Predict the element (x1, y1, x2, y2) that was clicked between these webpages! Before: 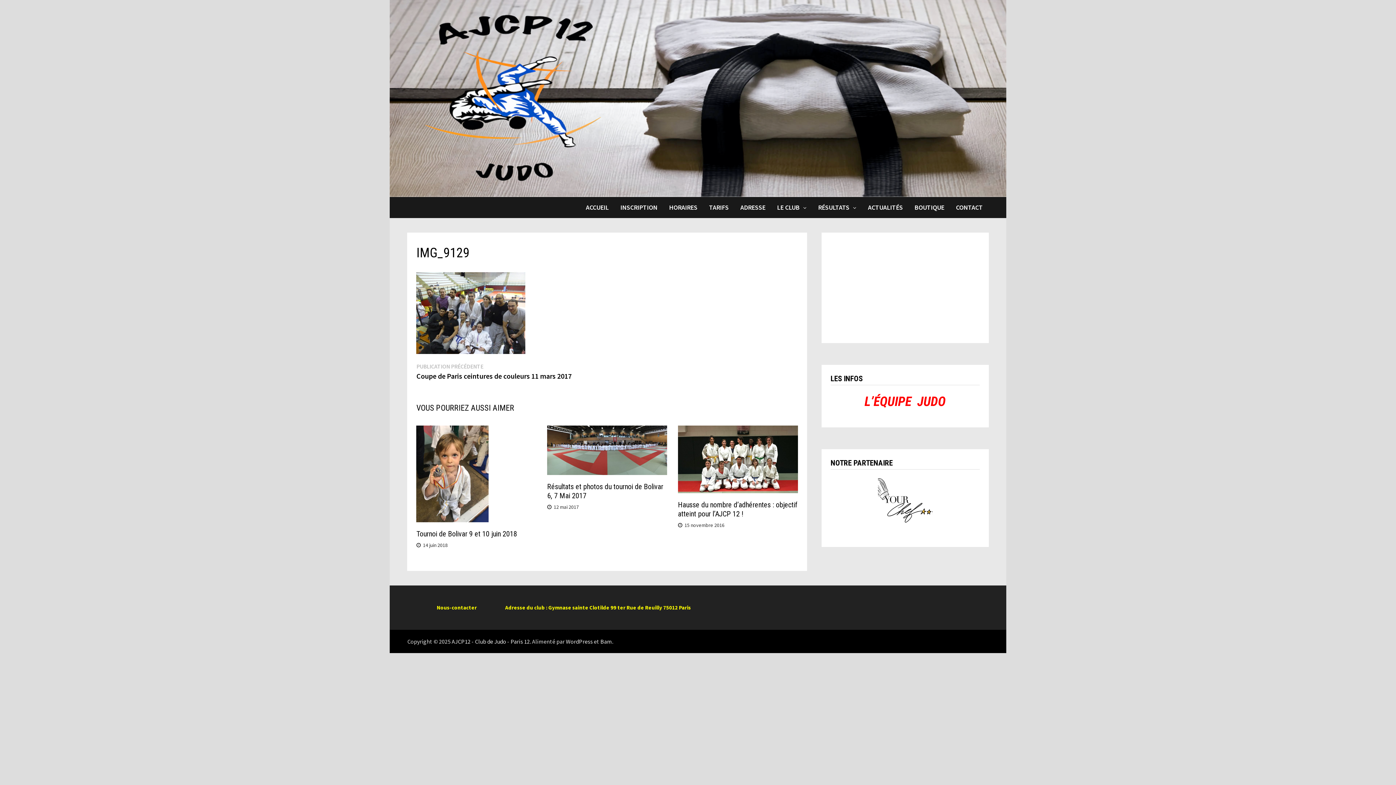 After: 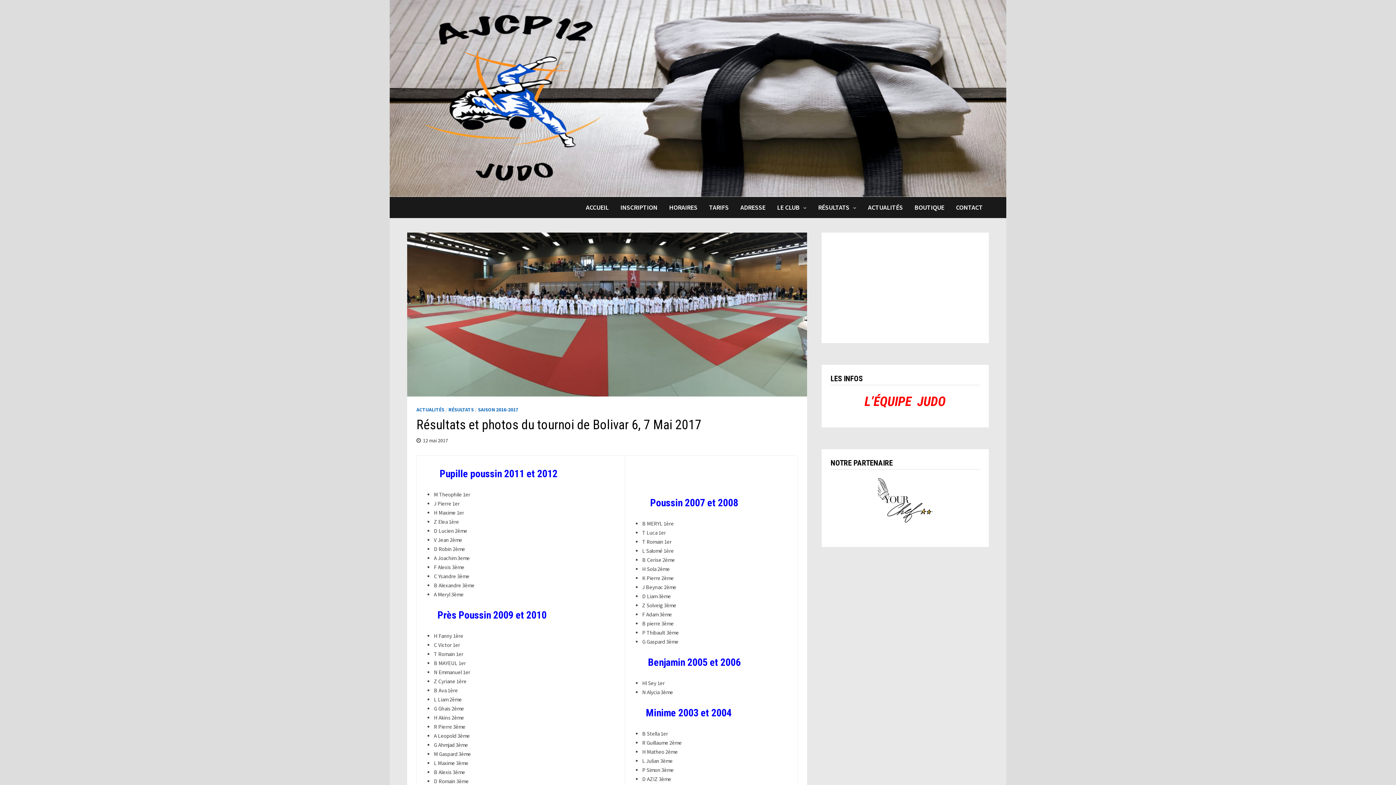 Action: bbox: (547, 450, 667, 457)